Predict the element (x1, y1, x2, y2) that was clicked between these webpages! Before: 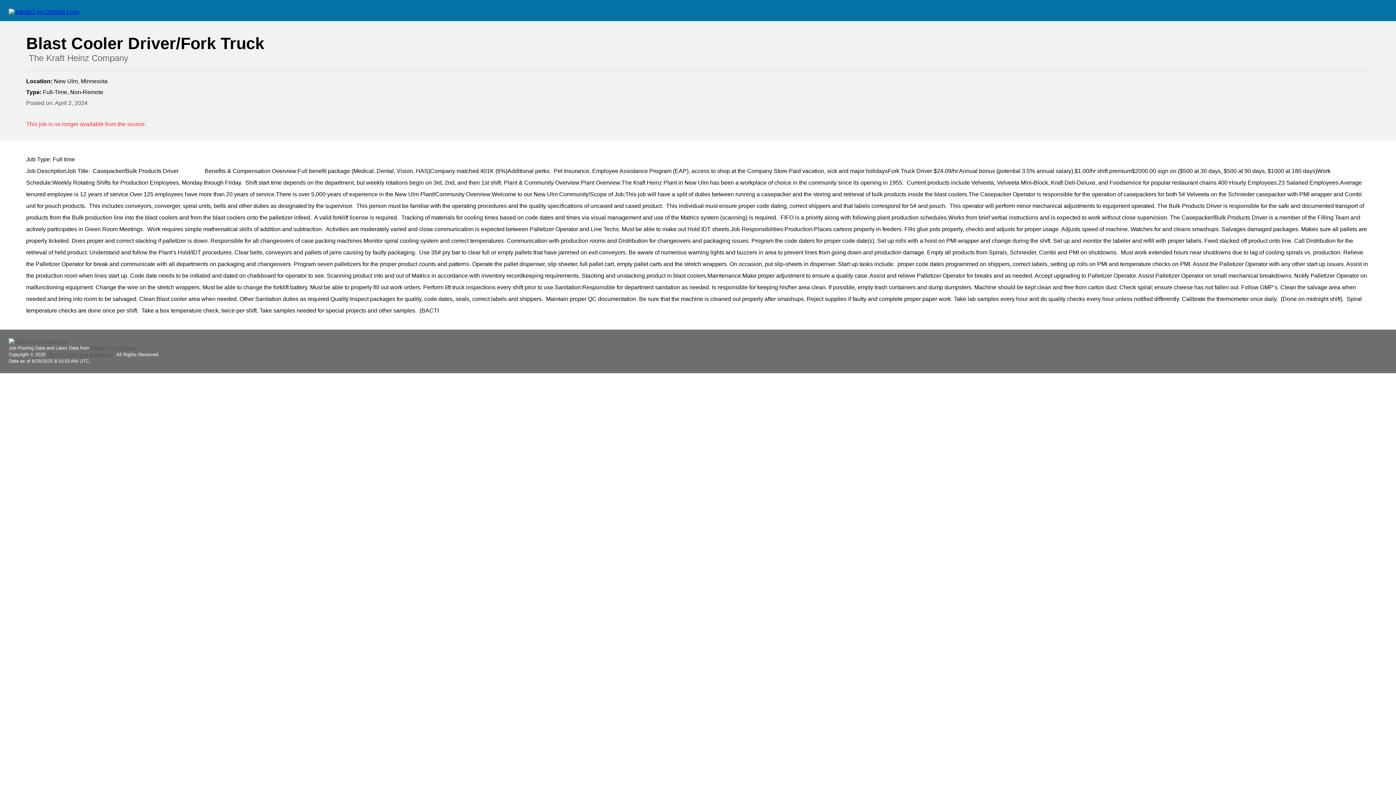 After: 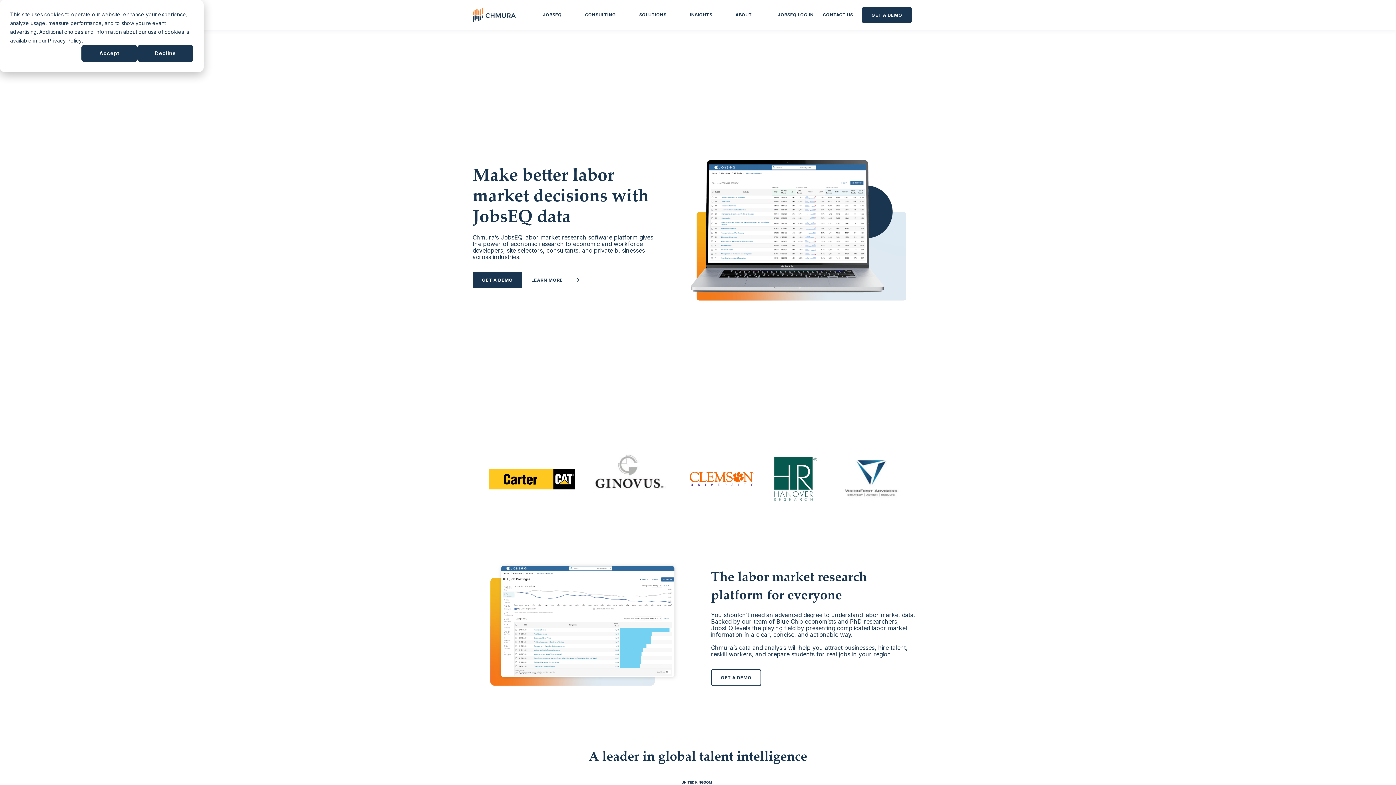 Action: bbox: (8, 8, 79, 14)